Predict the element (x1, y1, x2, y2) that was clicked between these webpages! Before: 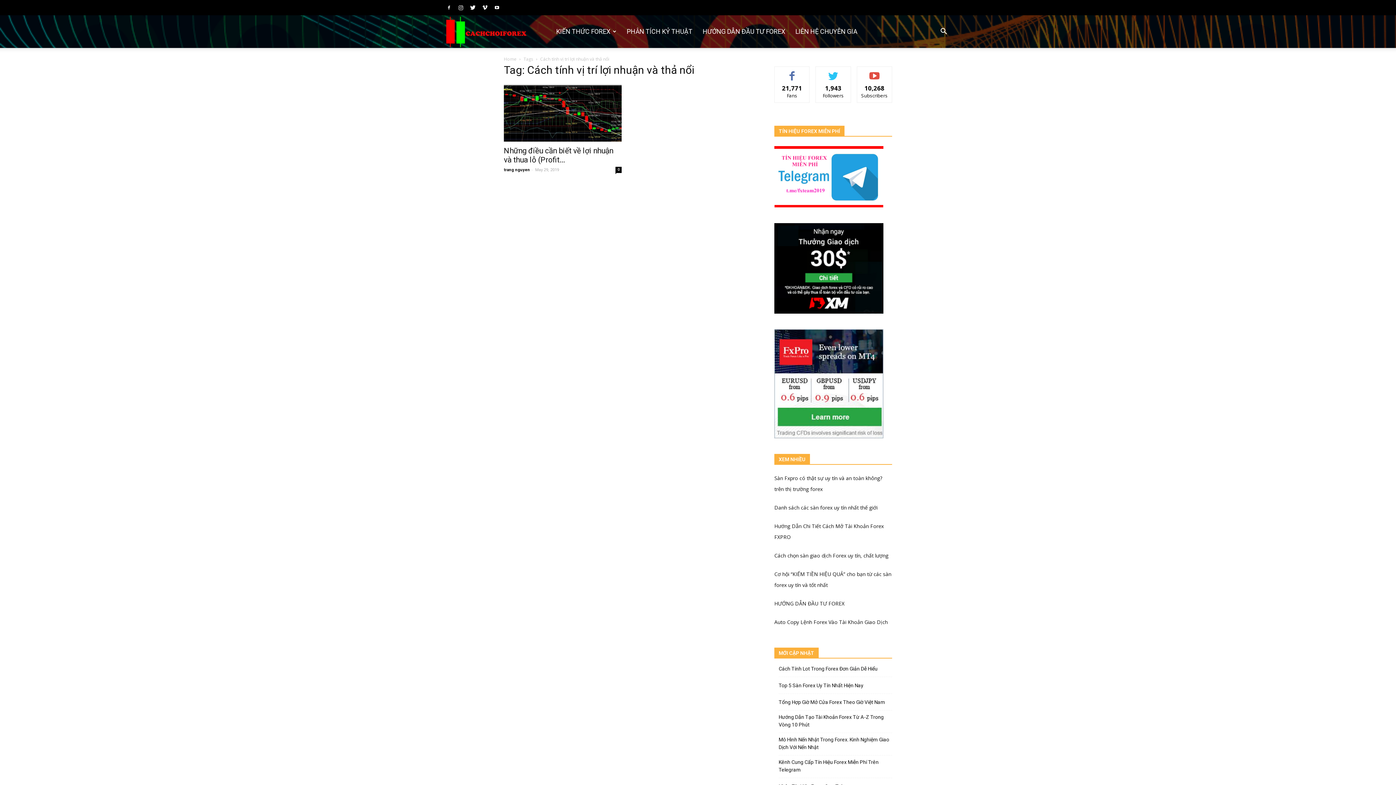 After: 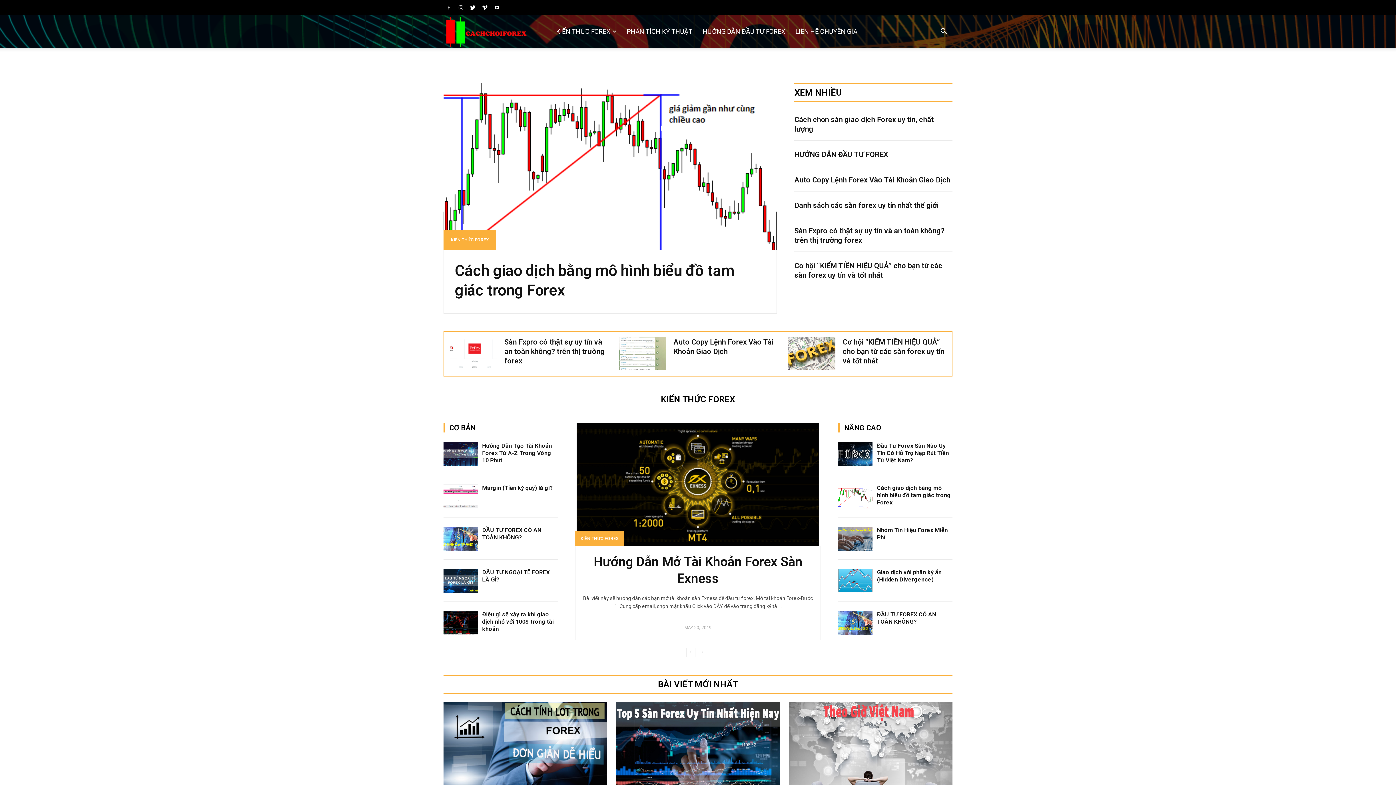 Action: bbox: (443, 15, 535, 48) label: CÁCH CHƠI FOREX